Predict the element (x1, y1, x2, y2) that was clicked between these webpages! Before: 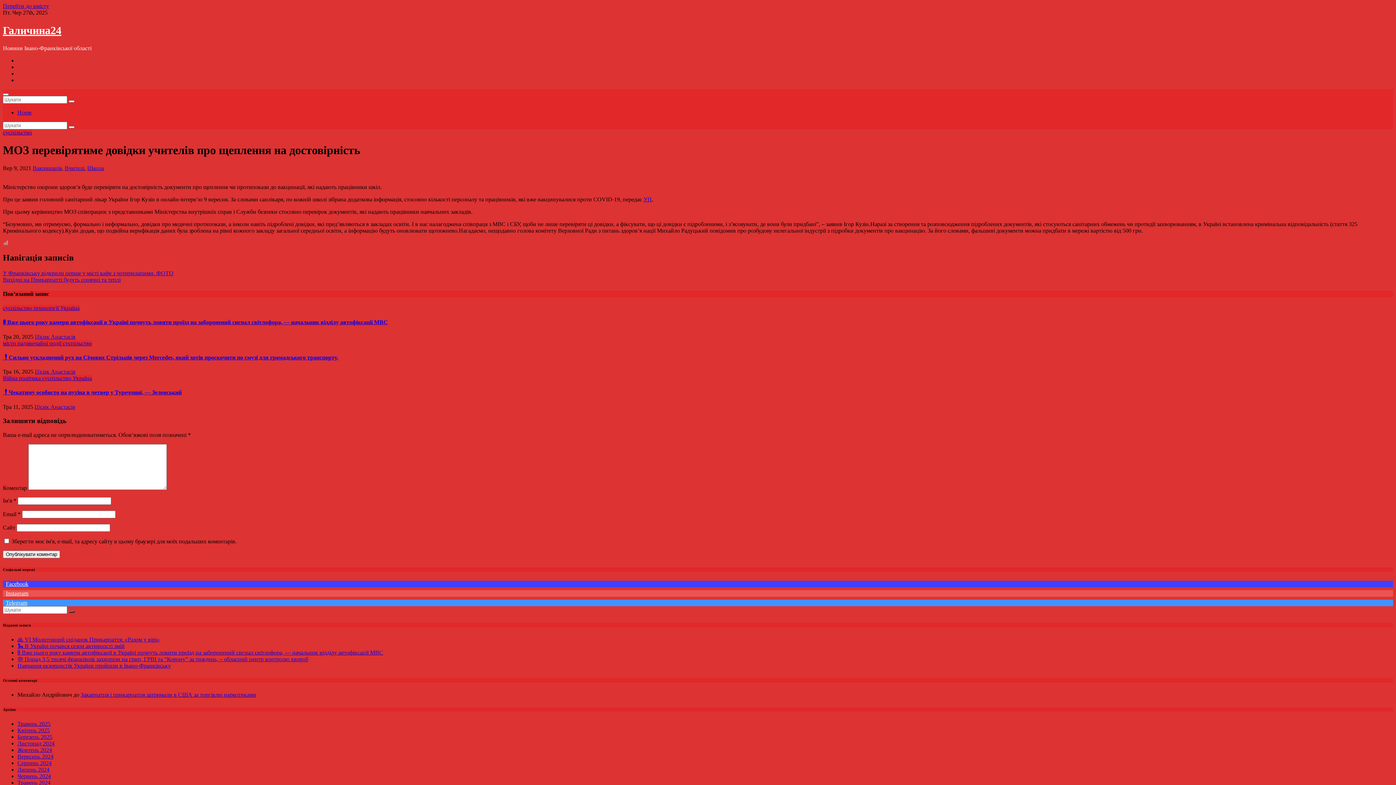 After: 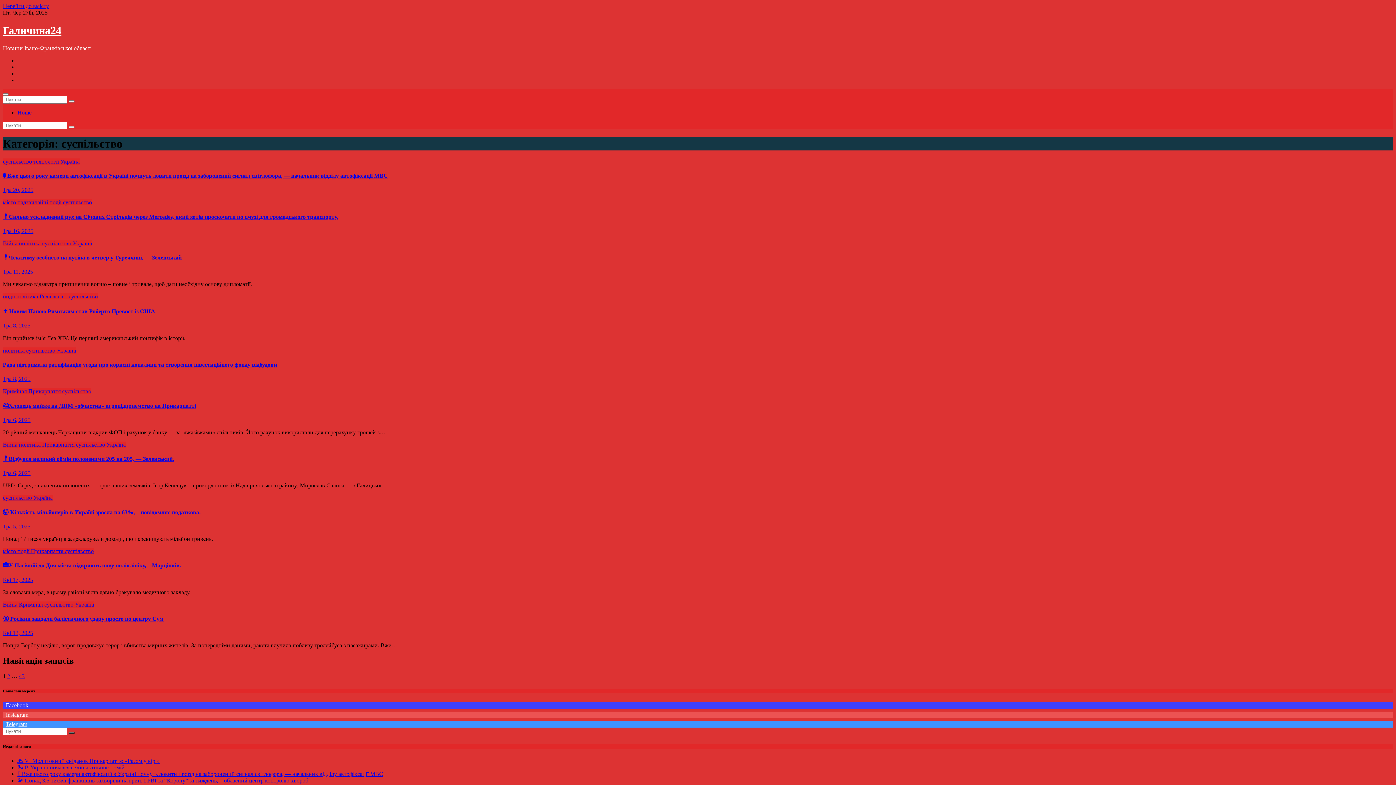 Action: bbox: (2, 129, 32, 135) label: суспільство